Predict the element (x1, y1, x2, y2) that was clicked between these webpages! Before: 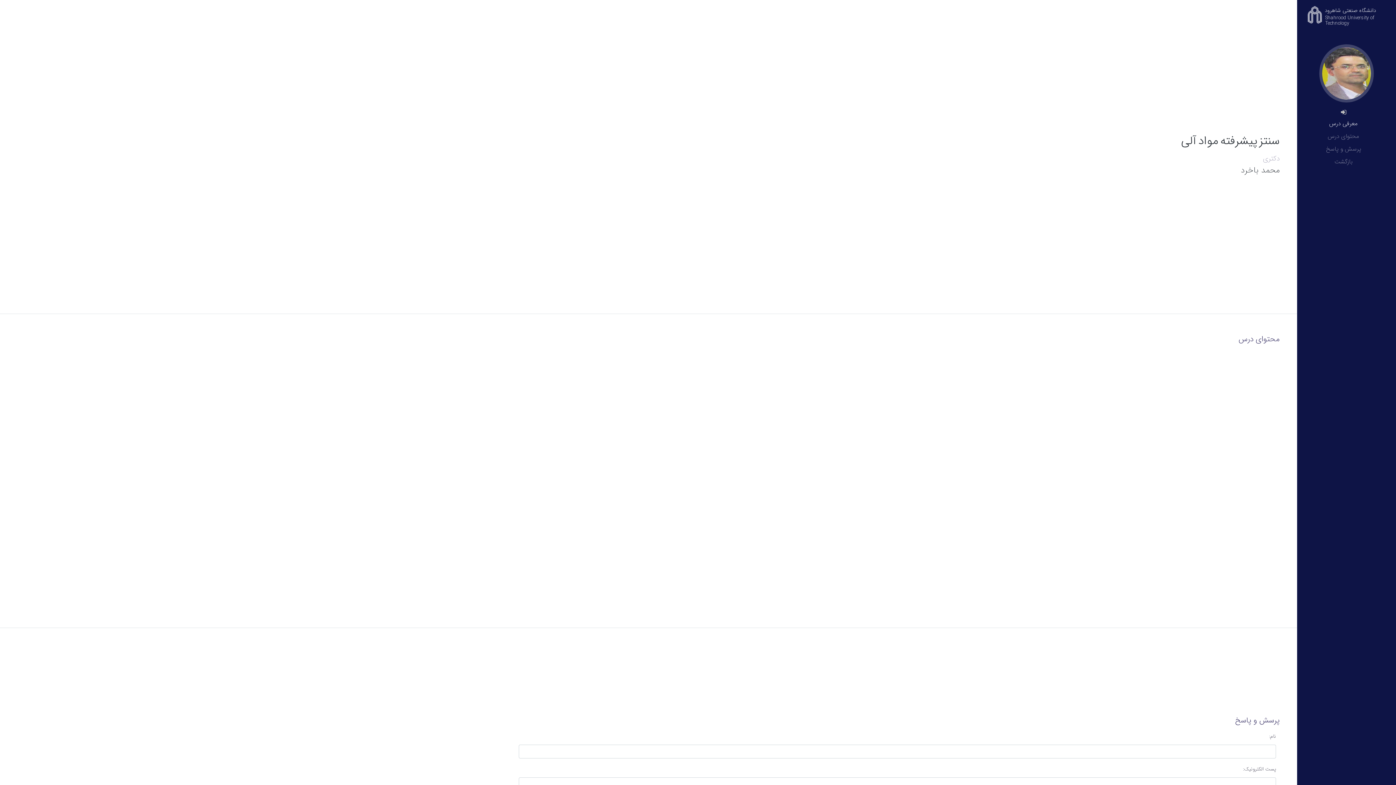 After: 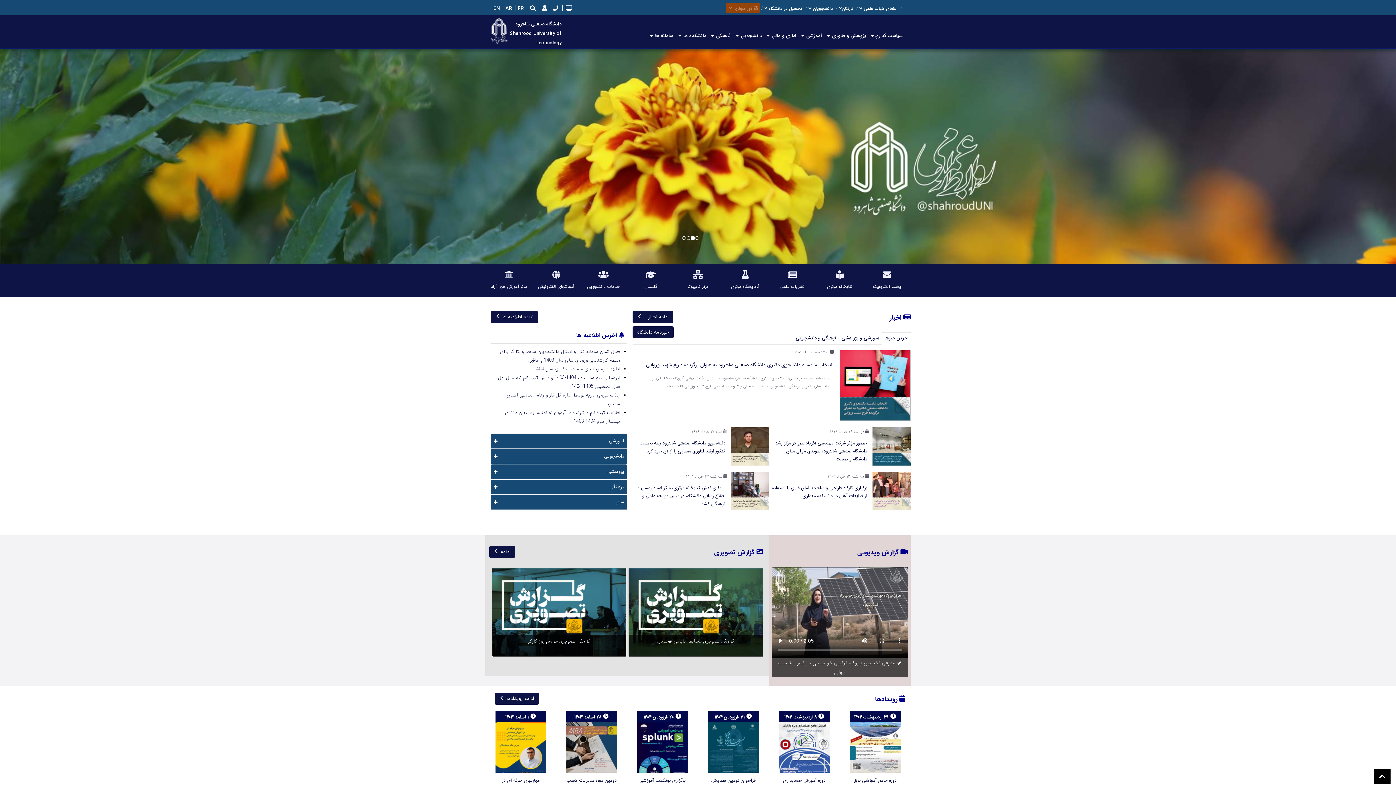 Action: bbox: (1308, 5, 1385, 28) label: دانشگاه صنعتی شاهرود
Shahrood University of Technology